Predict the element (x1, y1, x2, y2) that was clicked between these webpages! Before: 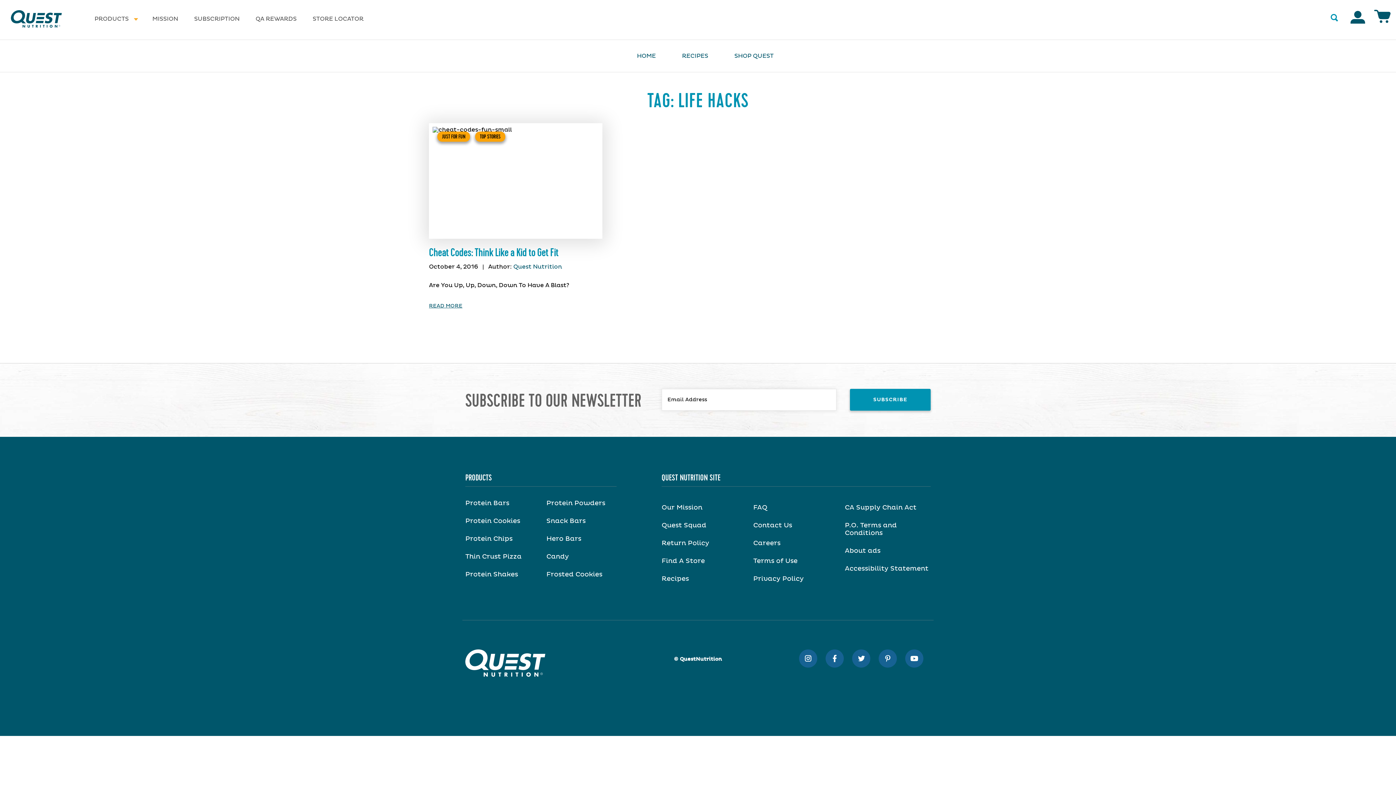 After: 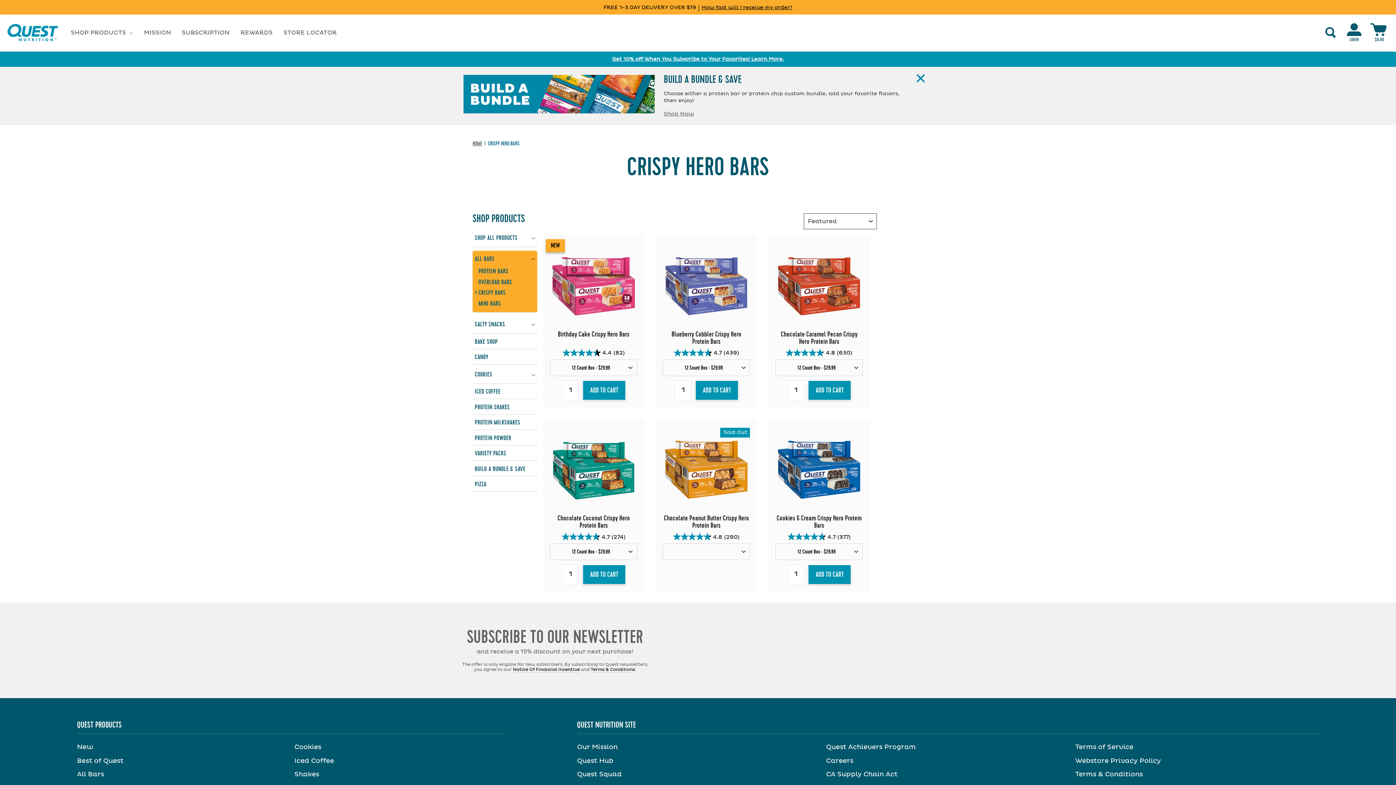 Action: bbox: (546, 536, 581, 542) label: Hero Bars